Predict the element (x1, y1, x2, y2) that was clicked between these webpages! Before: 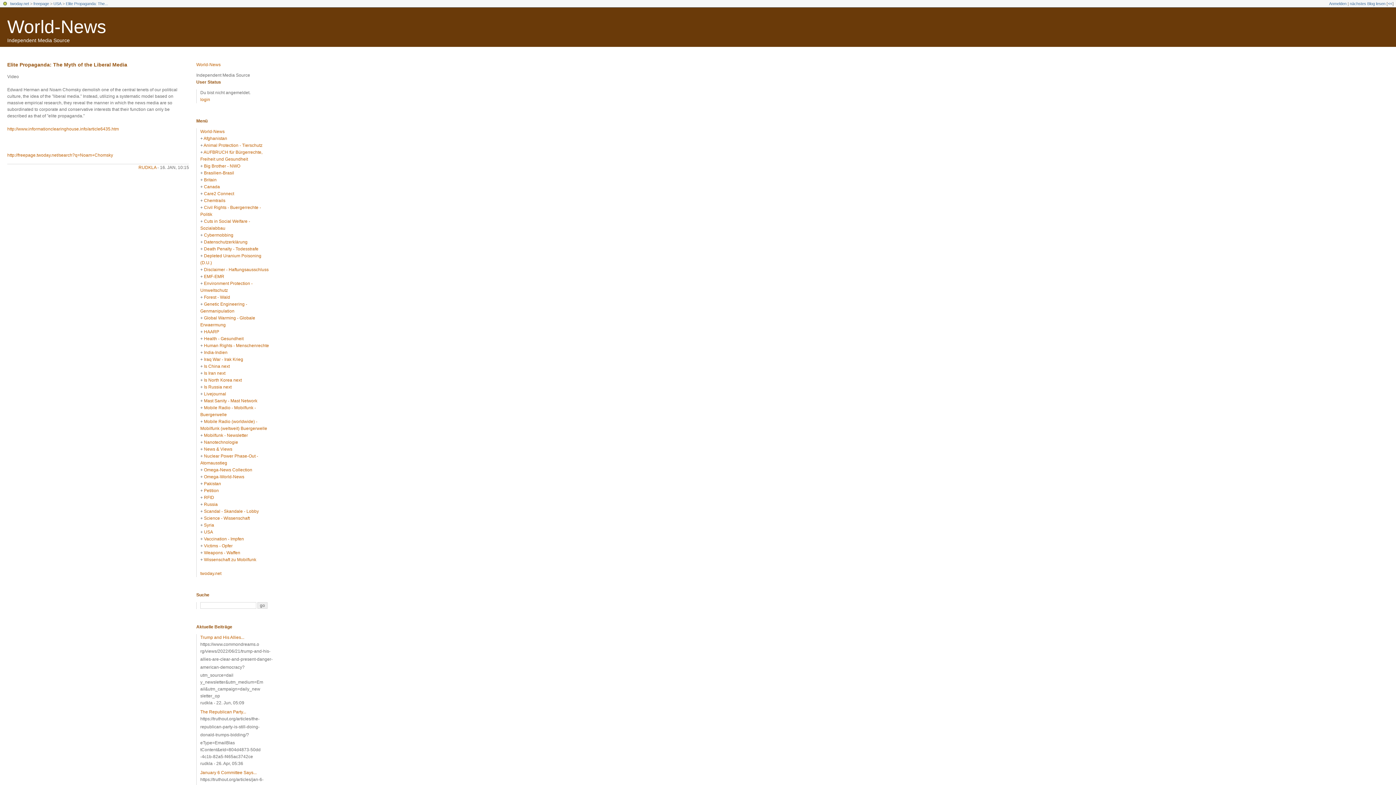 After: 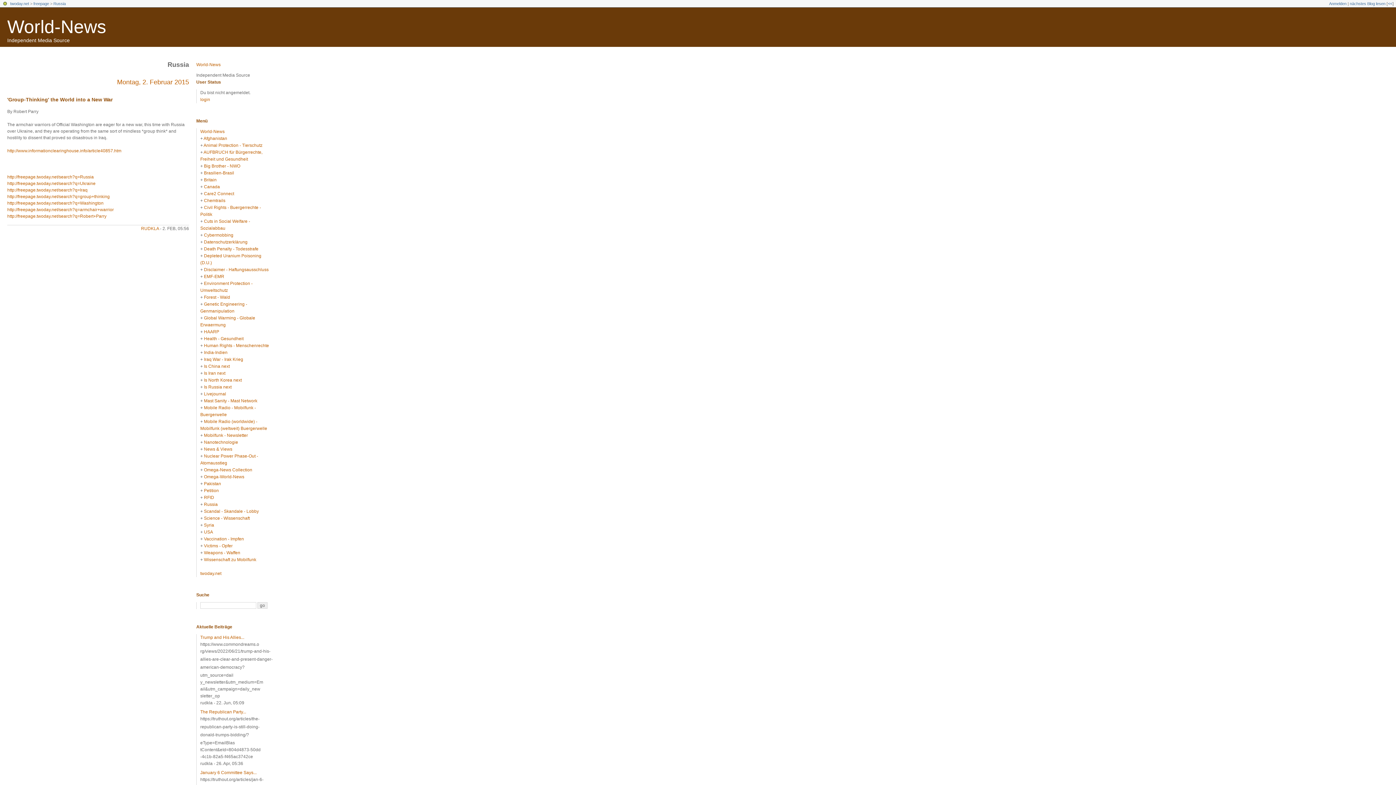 Action: bbox: (204, 502, 217, 507) label: Russia